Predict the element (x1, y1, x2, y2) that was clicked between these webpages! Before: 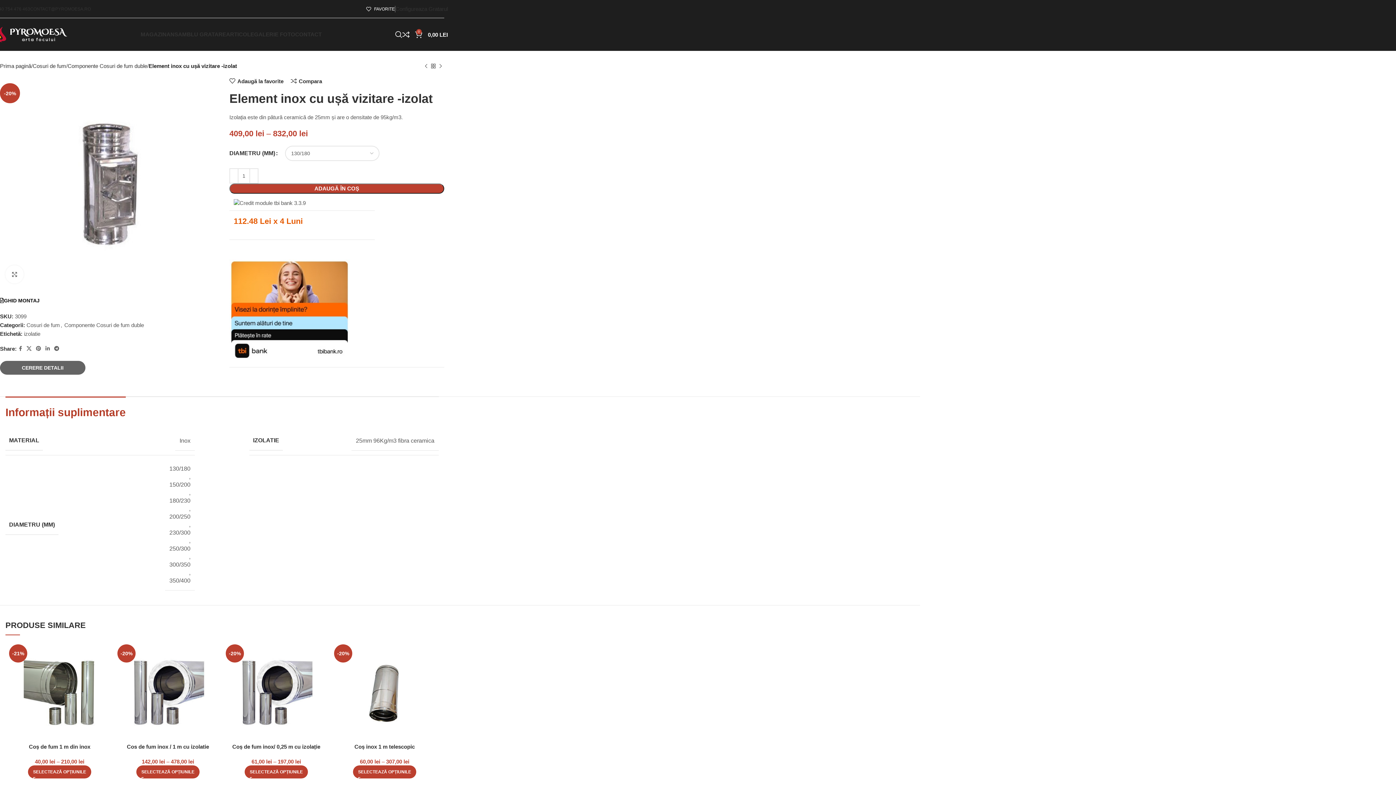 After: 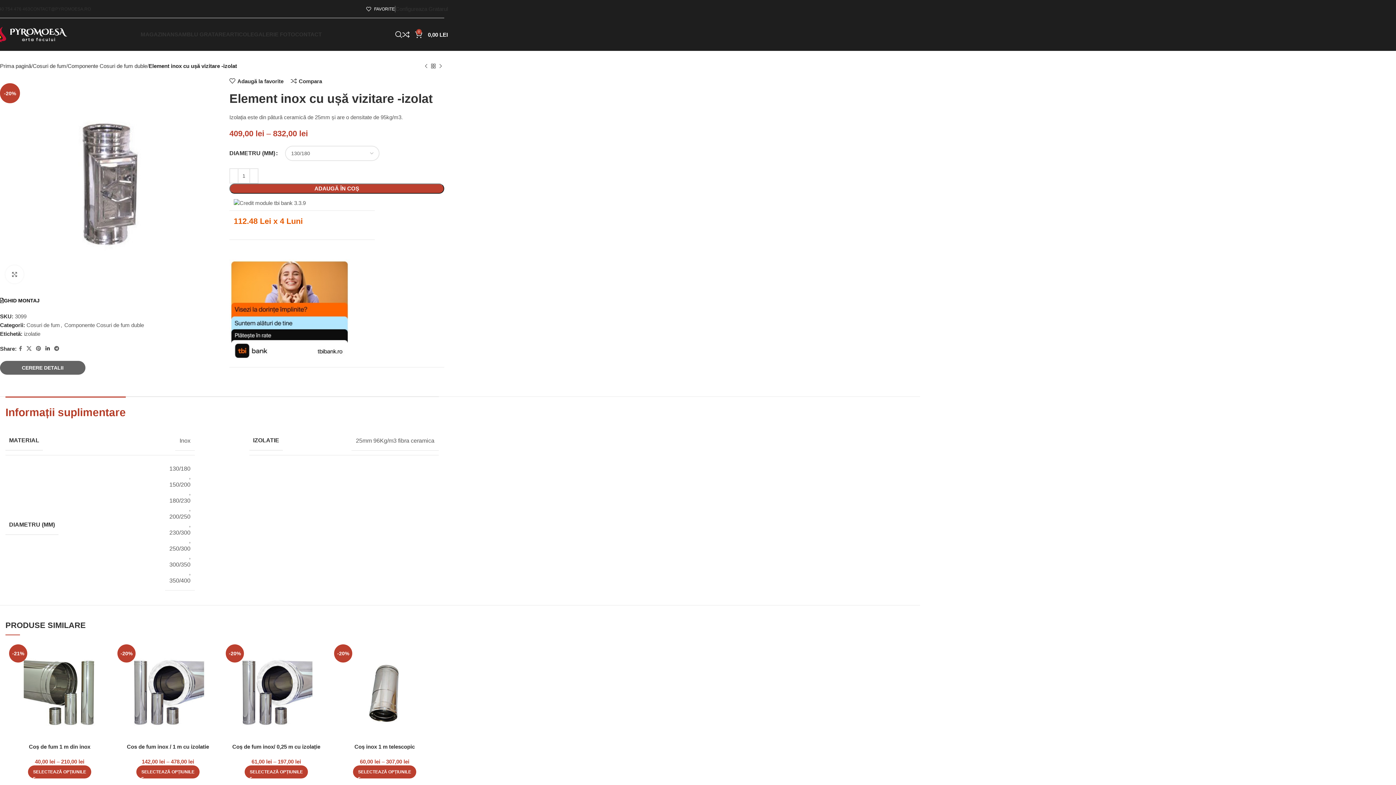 Action: label: Contul tau de Linkedin  bbox: (43, 344, 52, 353)